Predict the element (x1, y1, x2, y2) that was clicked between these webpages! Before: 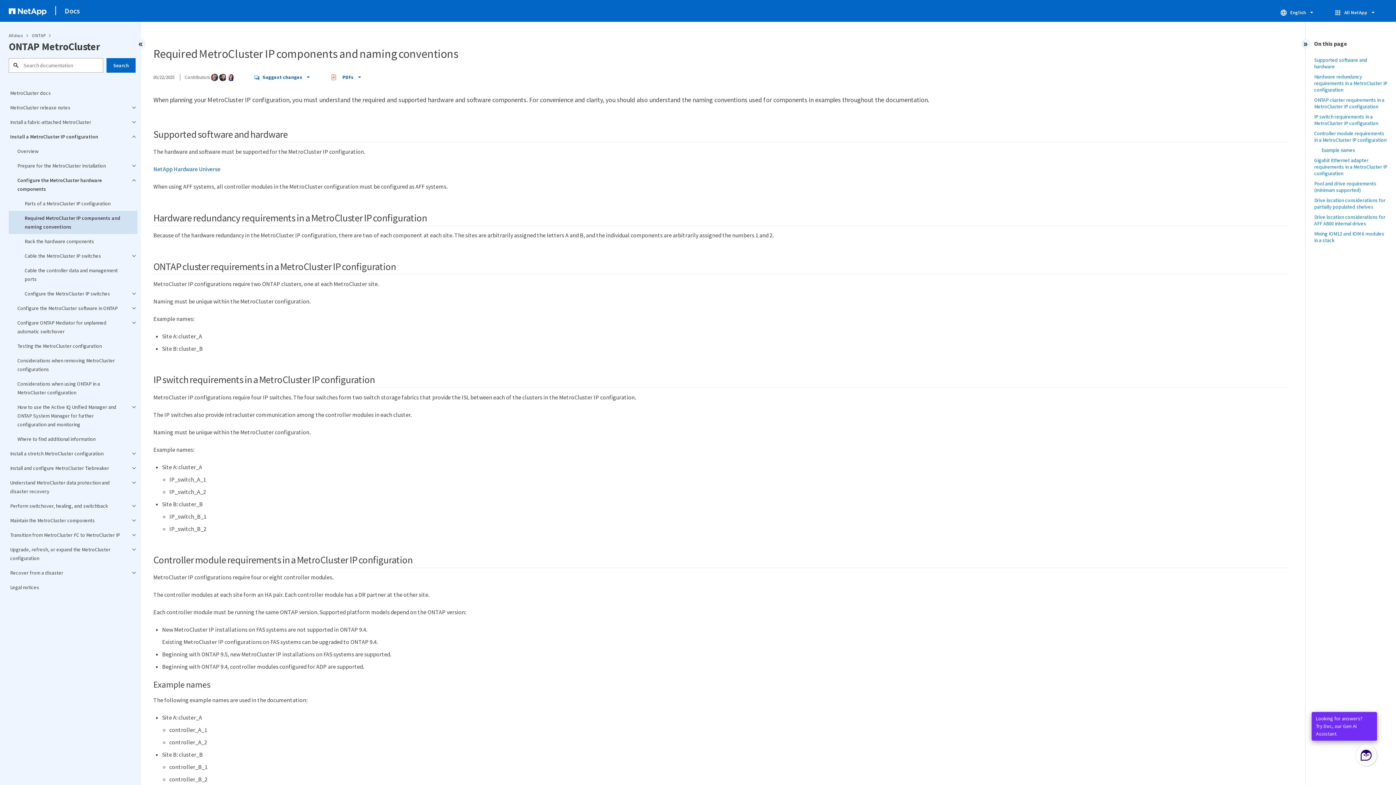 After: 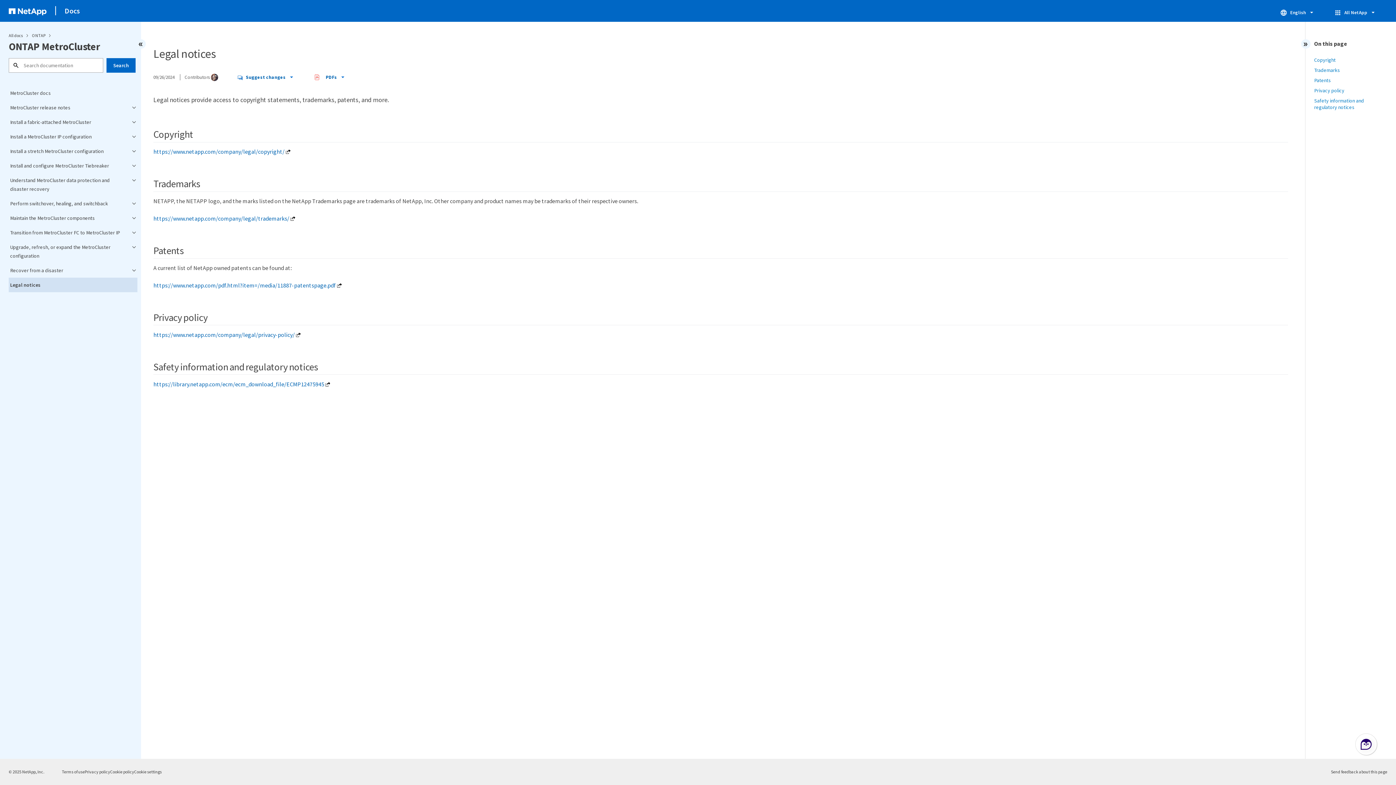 Action: label: Legal notices bbox: (8, 580, 137, 594)